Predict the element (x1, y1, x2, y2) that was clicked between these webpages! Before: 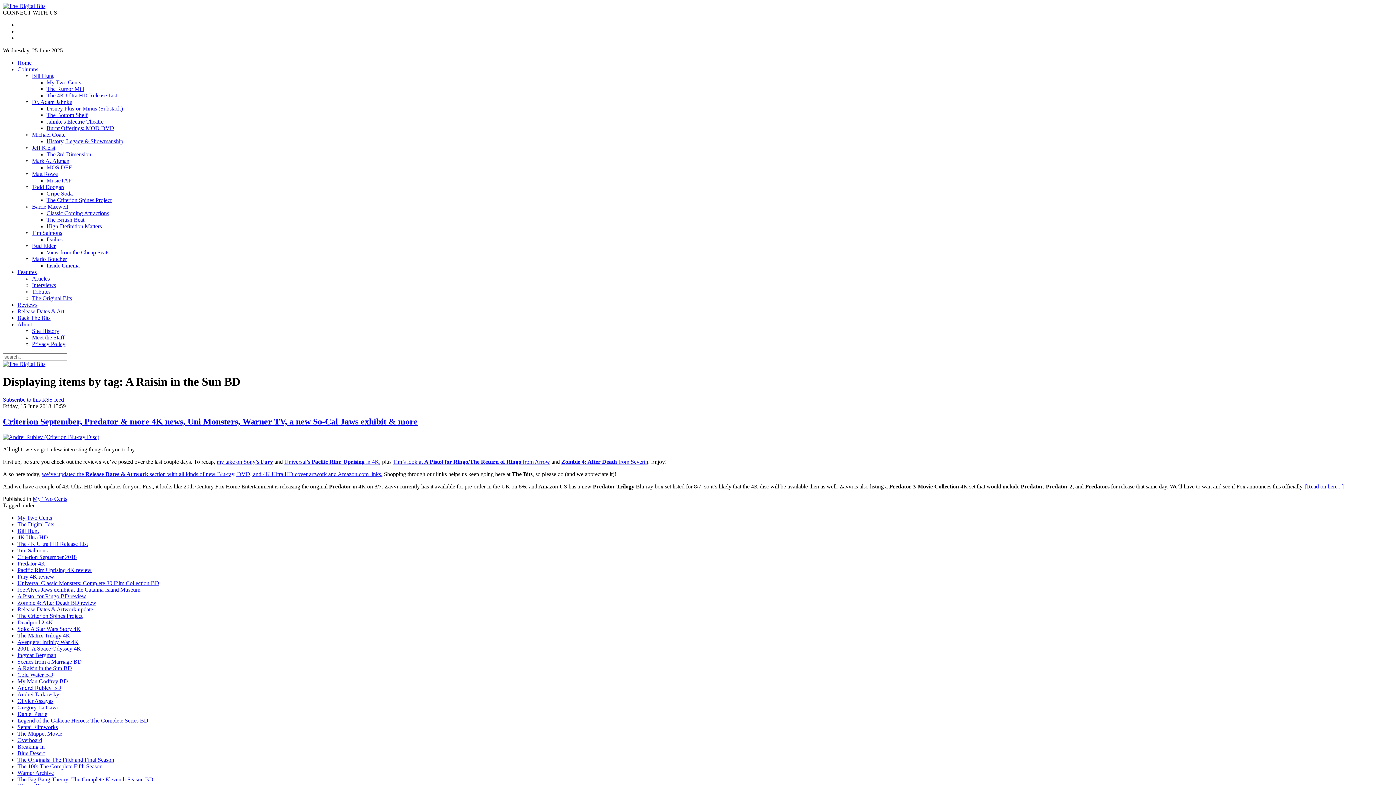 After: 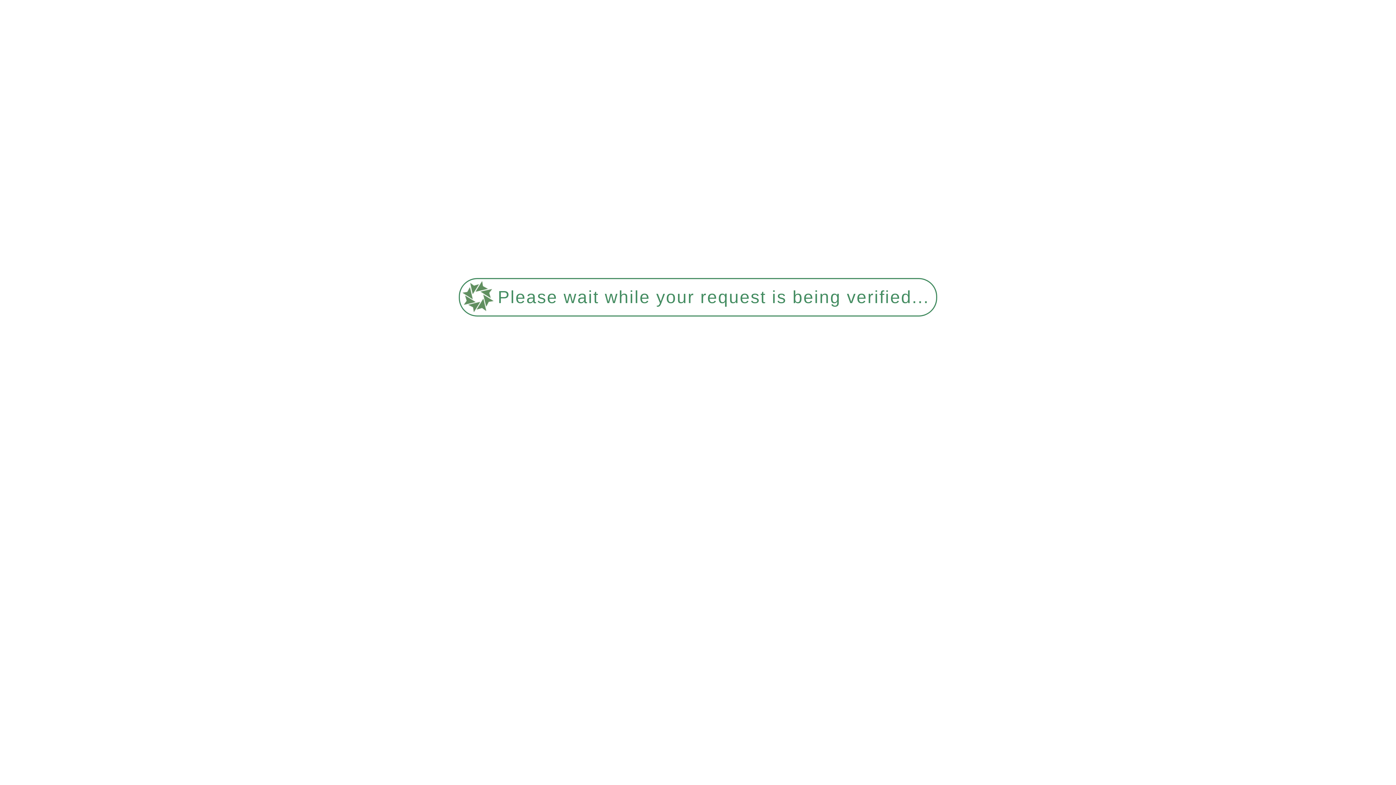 Action: bbox: (17, 560, 45, 566) label: Predator 4K